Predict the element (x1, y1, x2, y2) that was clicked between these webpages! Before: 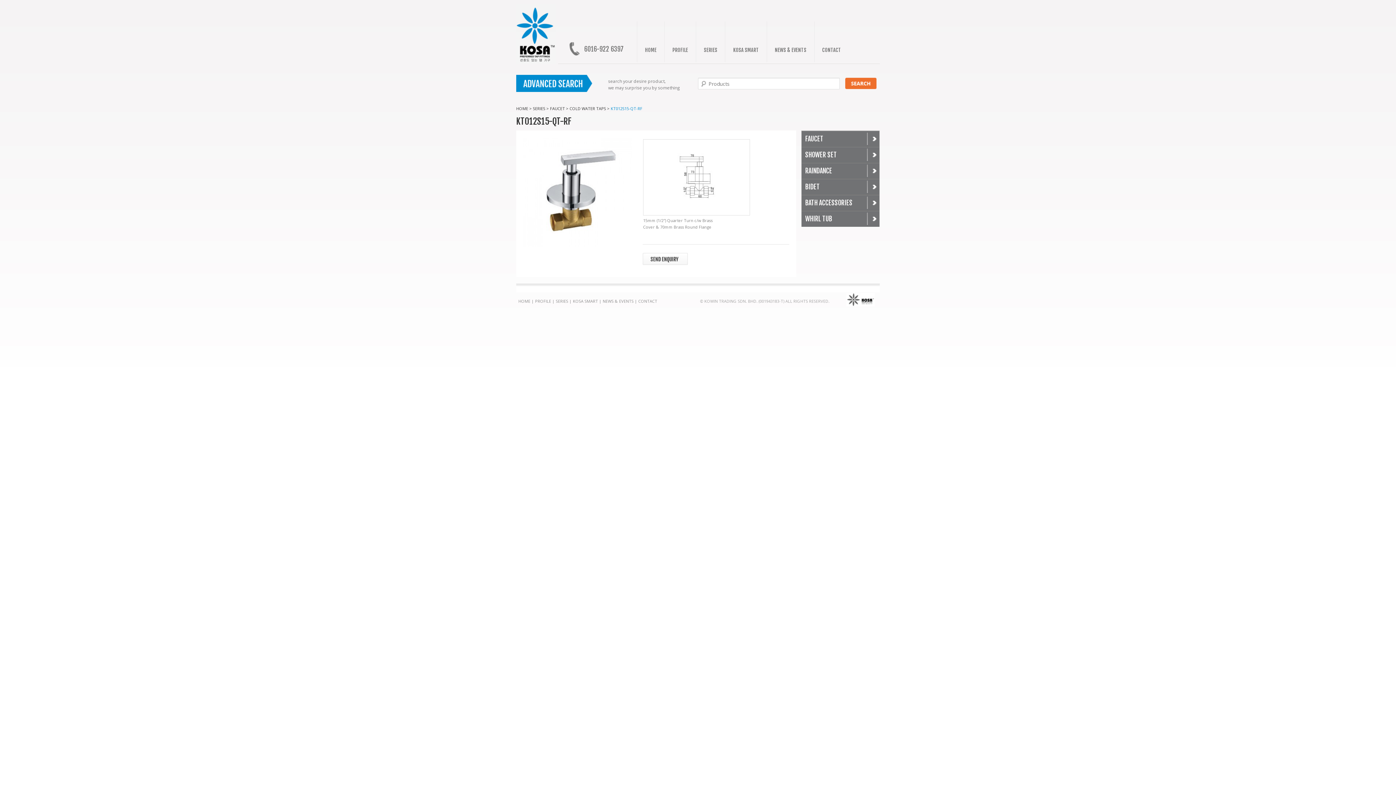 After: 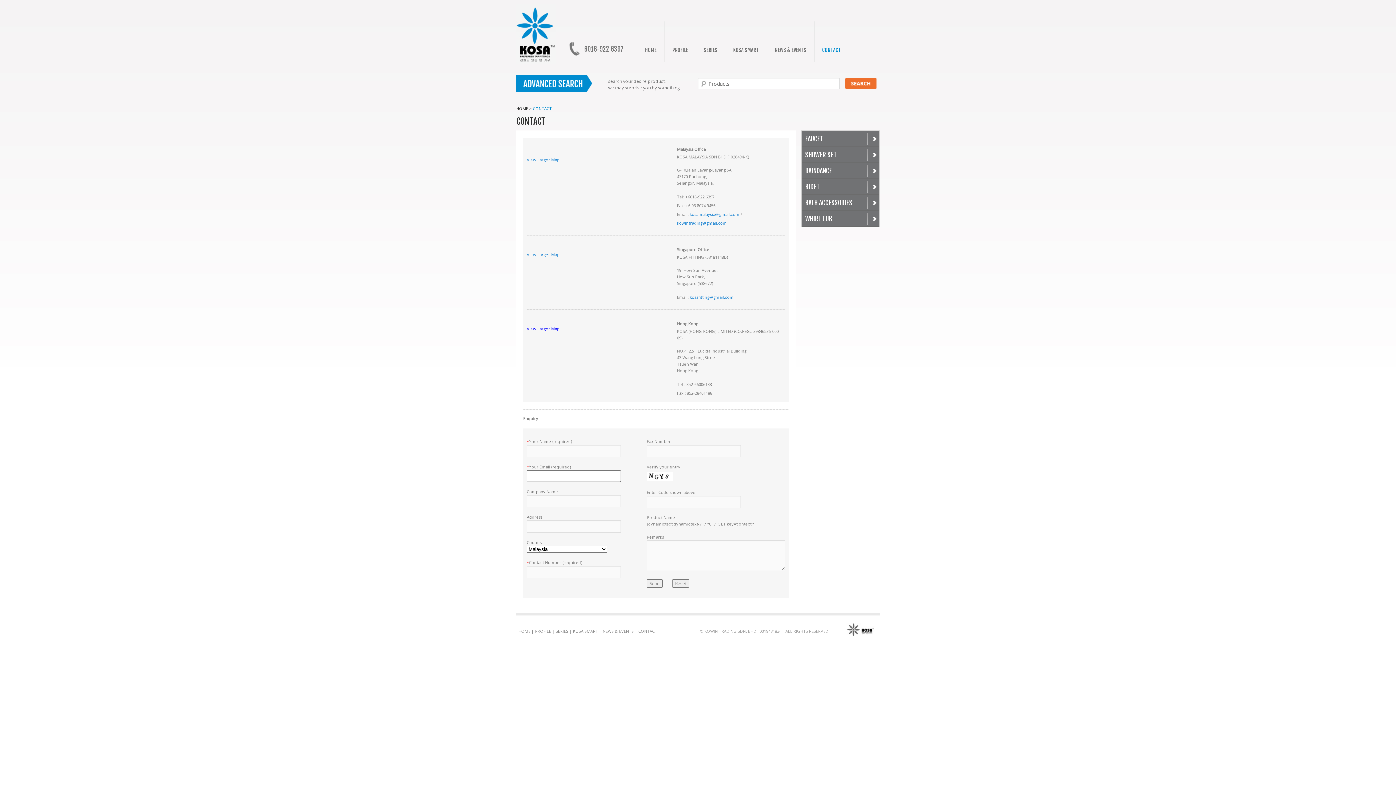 Action: bbox: (638, 298, 657, 304) label: CONTACT